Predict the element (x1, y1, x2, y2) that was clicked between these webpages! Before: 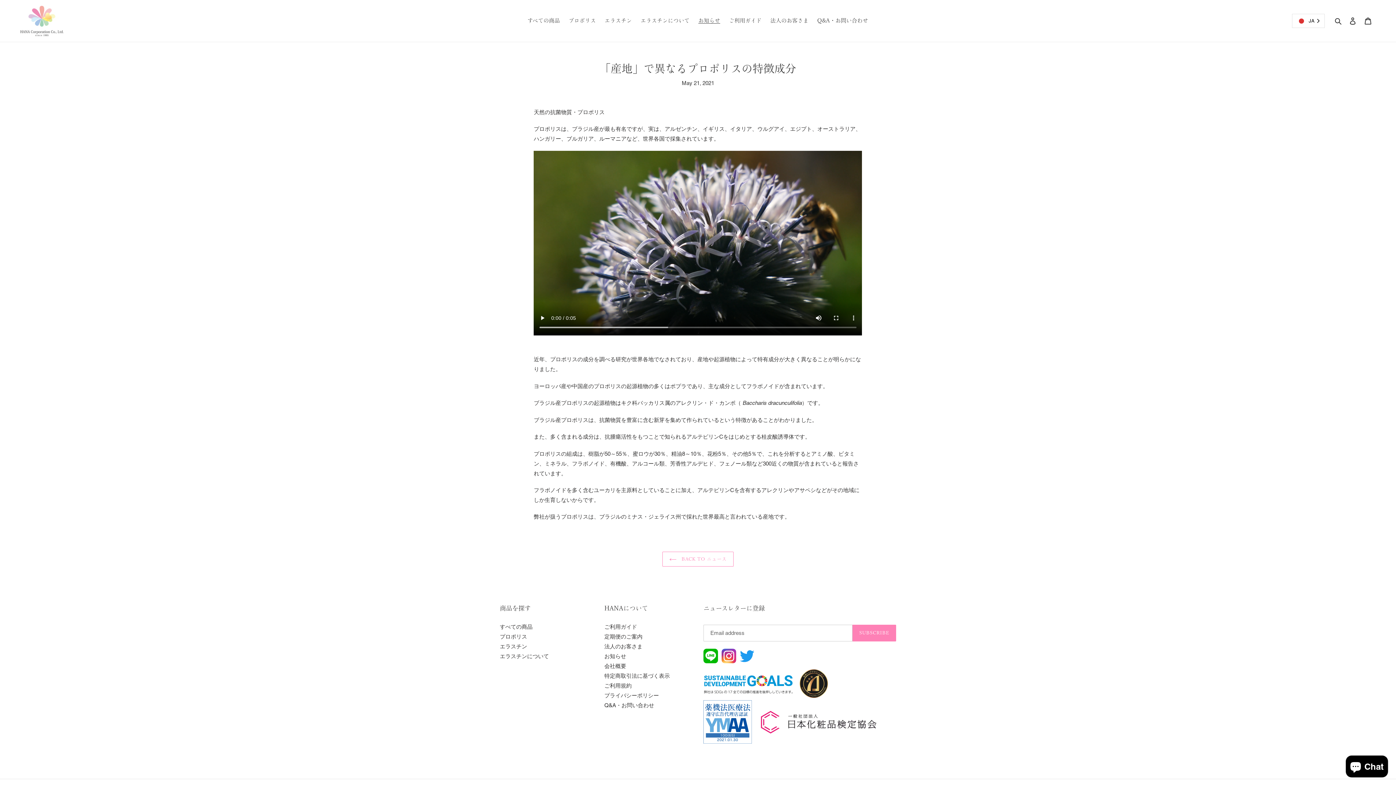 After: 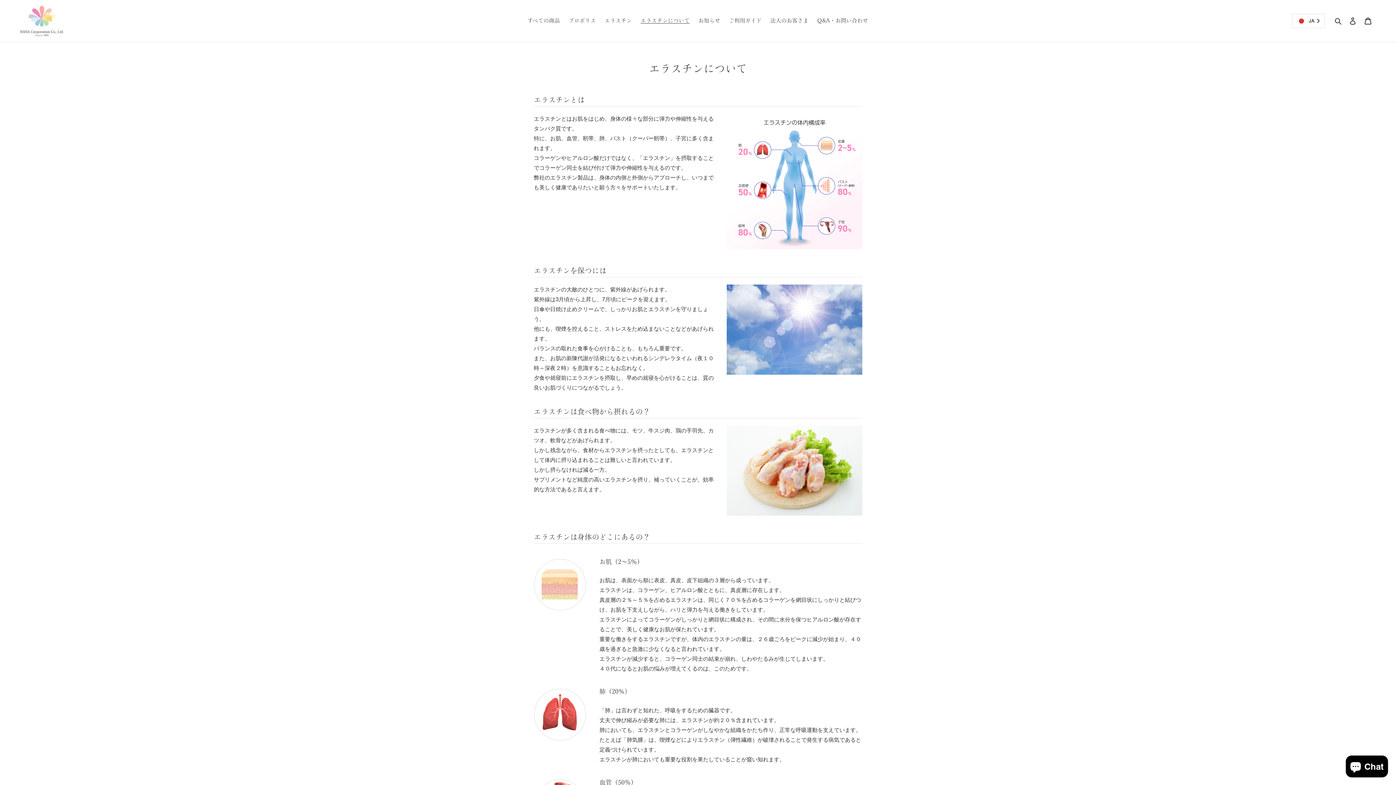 Action: label: エラスチンについて bbox: (500, 653, 549, 659)